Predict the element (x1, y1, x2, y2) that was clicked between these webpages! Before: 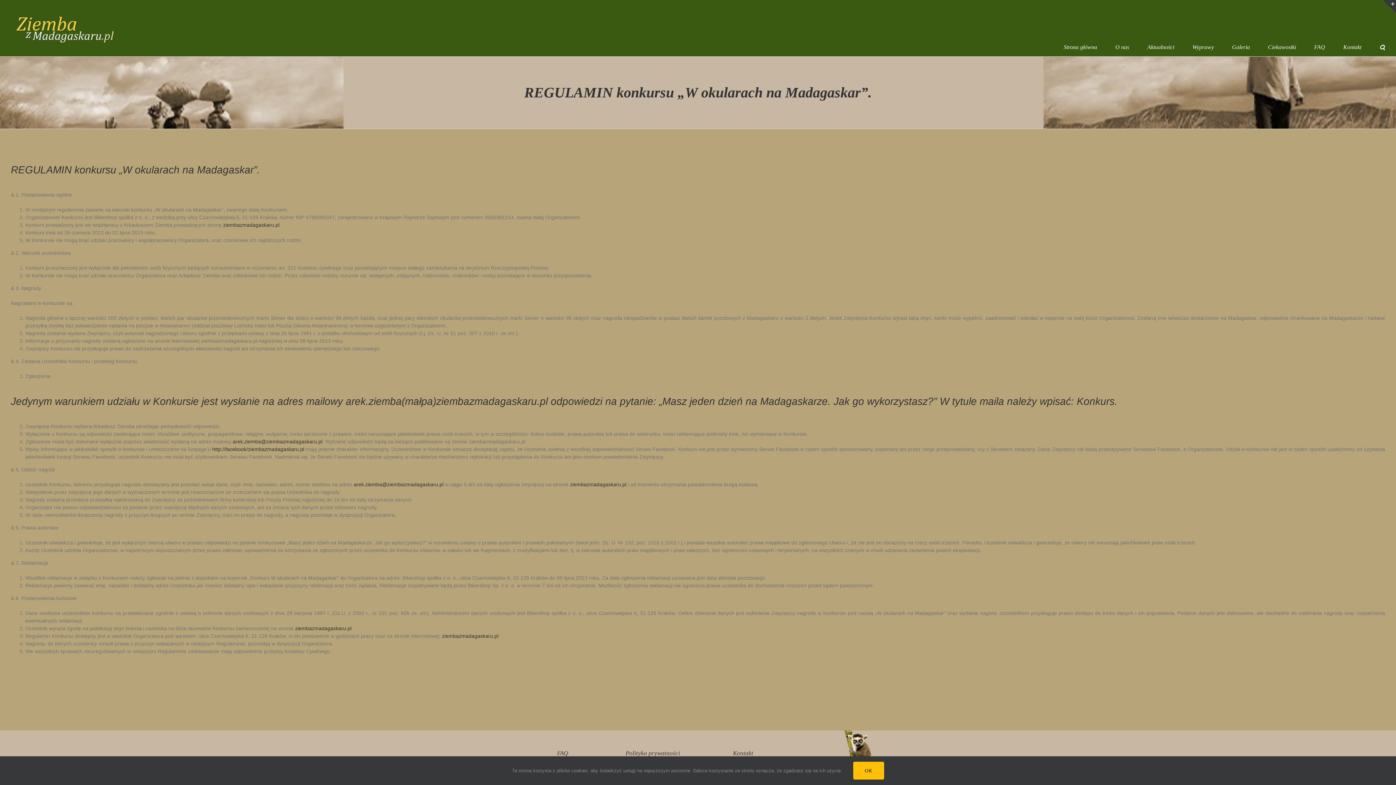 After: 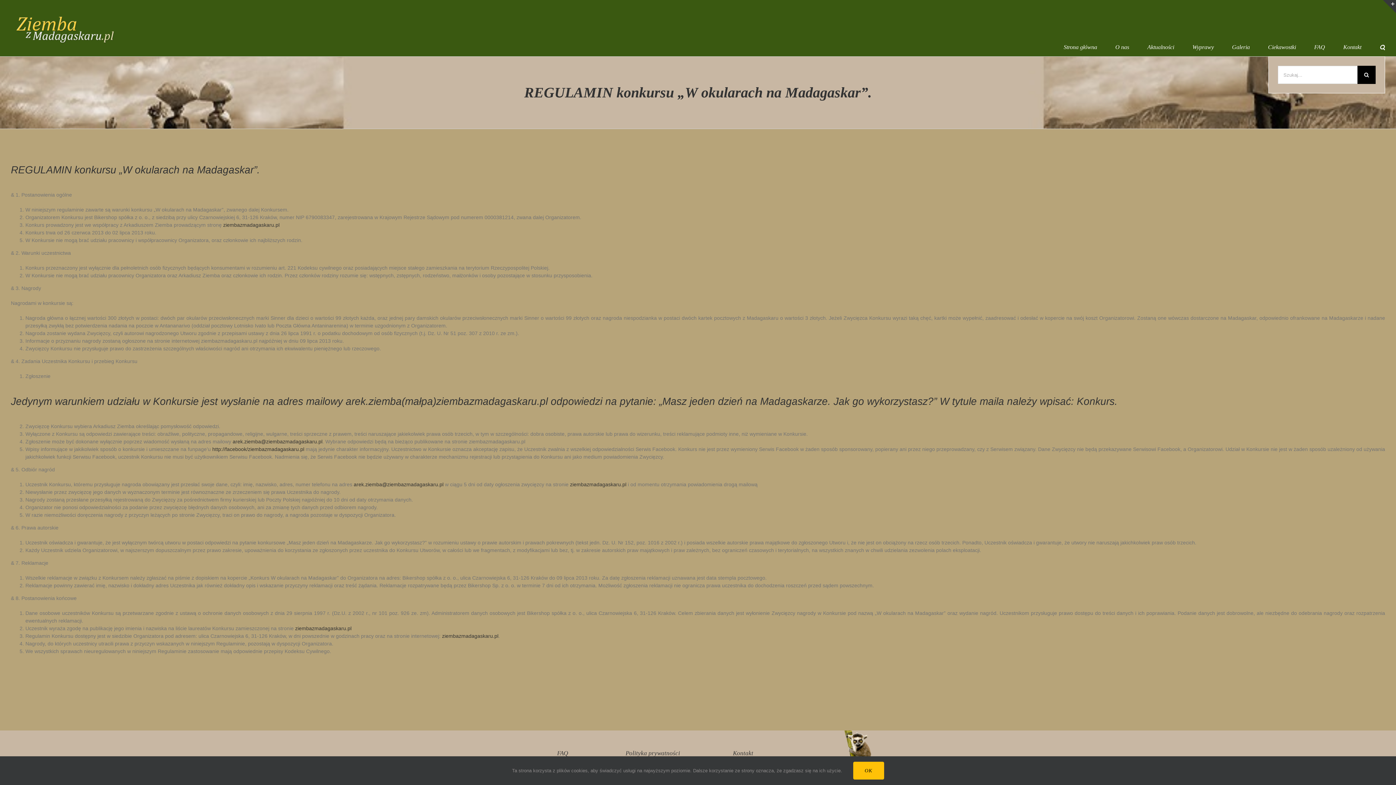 Action: bbox: (1380, 38, 1385, 56) label: Szukaj